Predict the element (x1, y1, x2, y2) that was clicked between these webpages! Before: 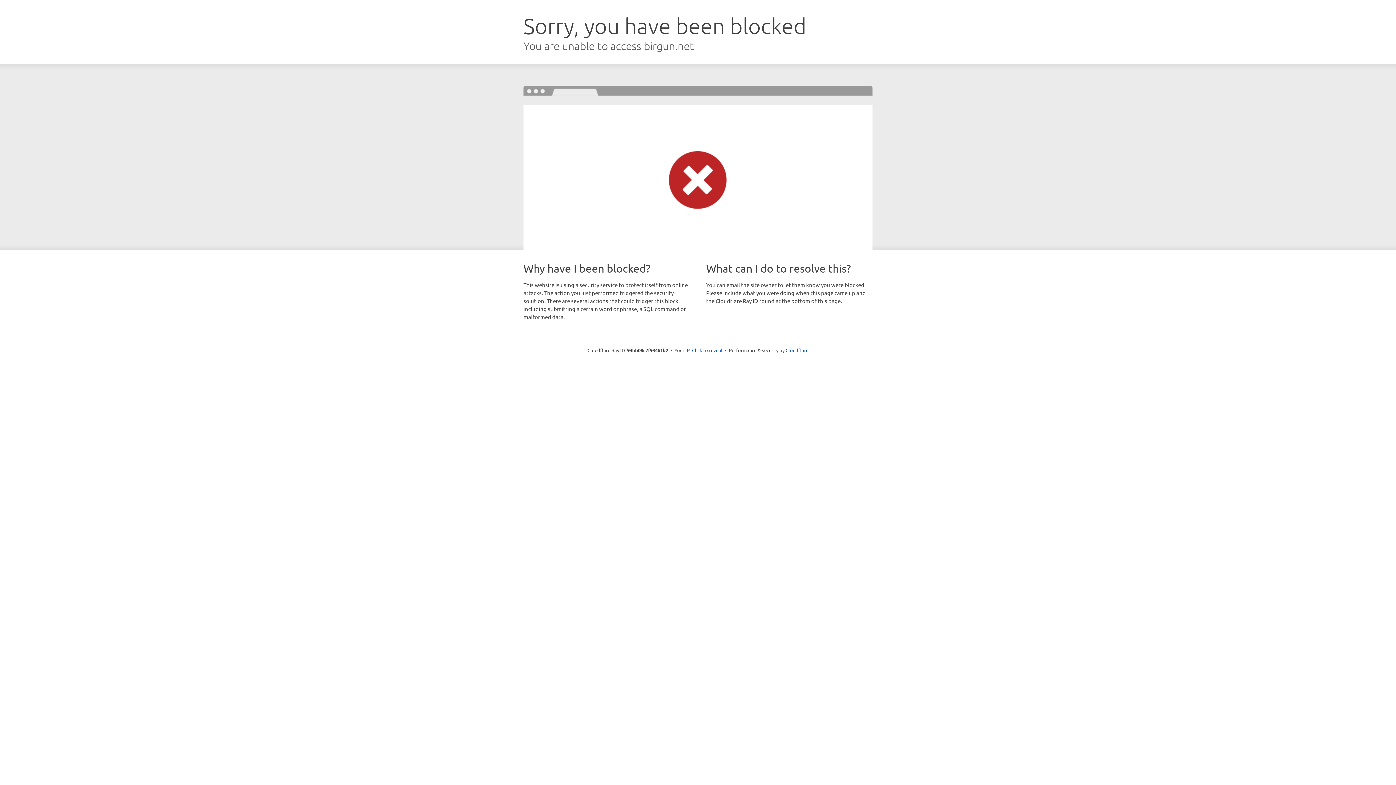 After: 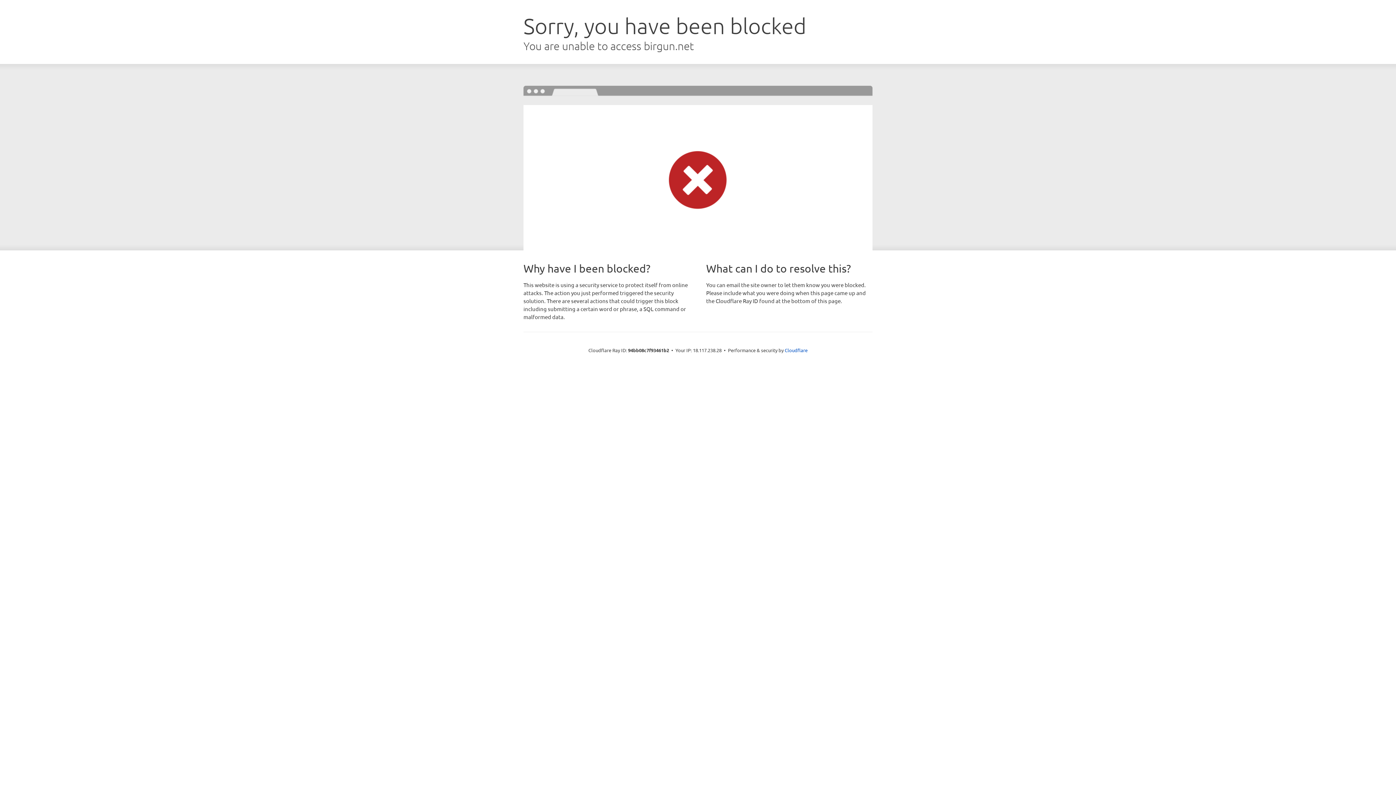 Action: label: Click to reveal bbox: (692, 346, 722, 353)